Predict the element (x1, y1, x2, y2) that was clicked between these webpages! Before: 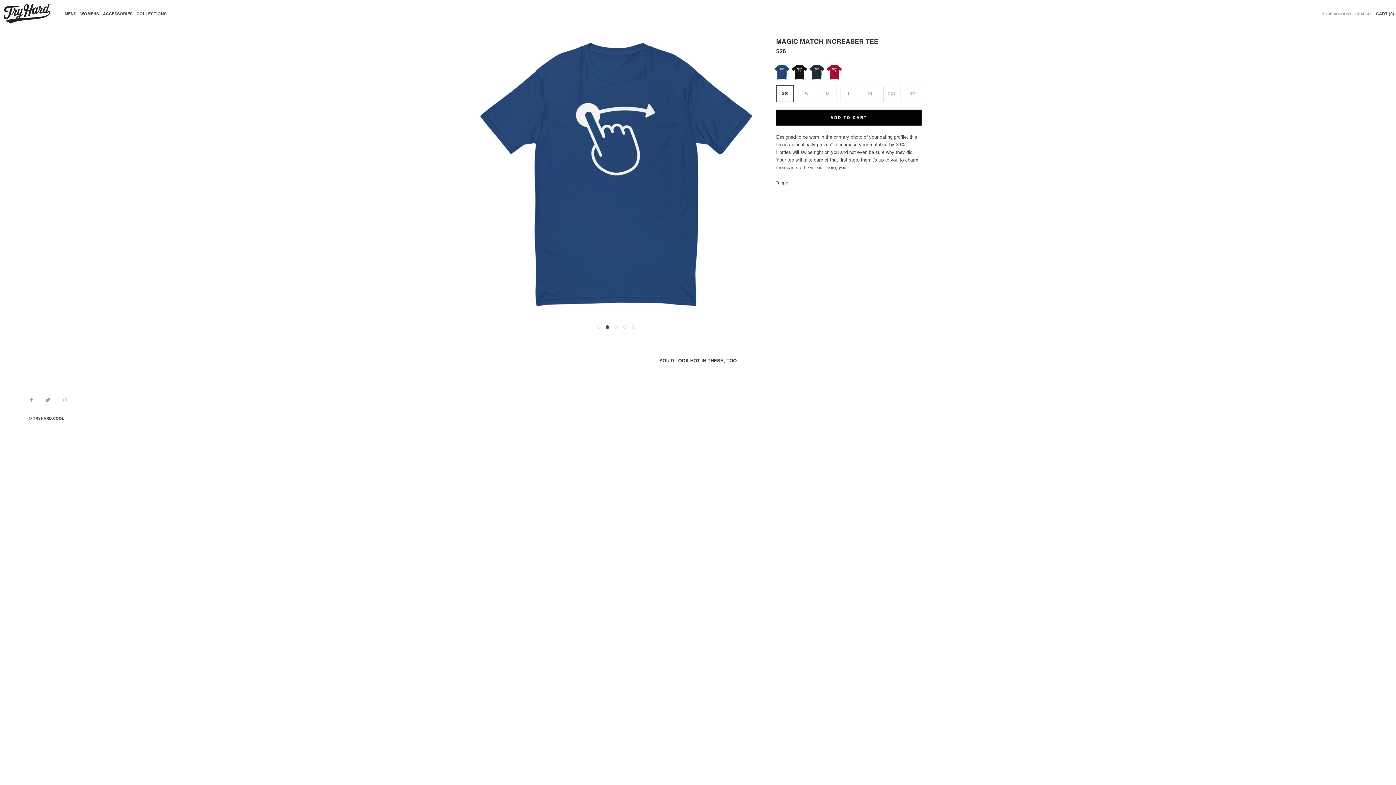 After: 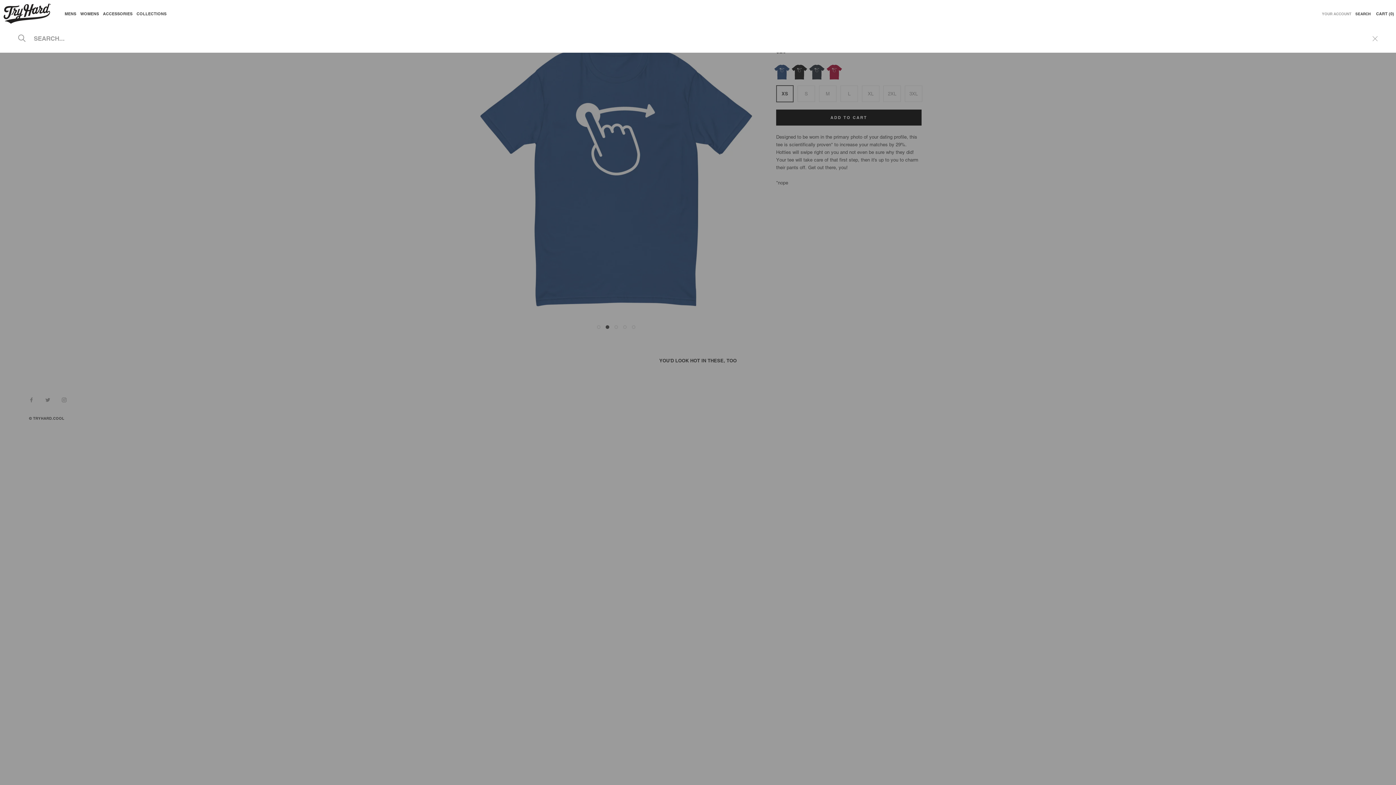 Action: bbox: (1355, 11, 1370, 17) label: SEARCH